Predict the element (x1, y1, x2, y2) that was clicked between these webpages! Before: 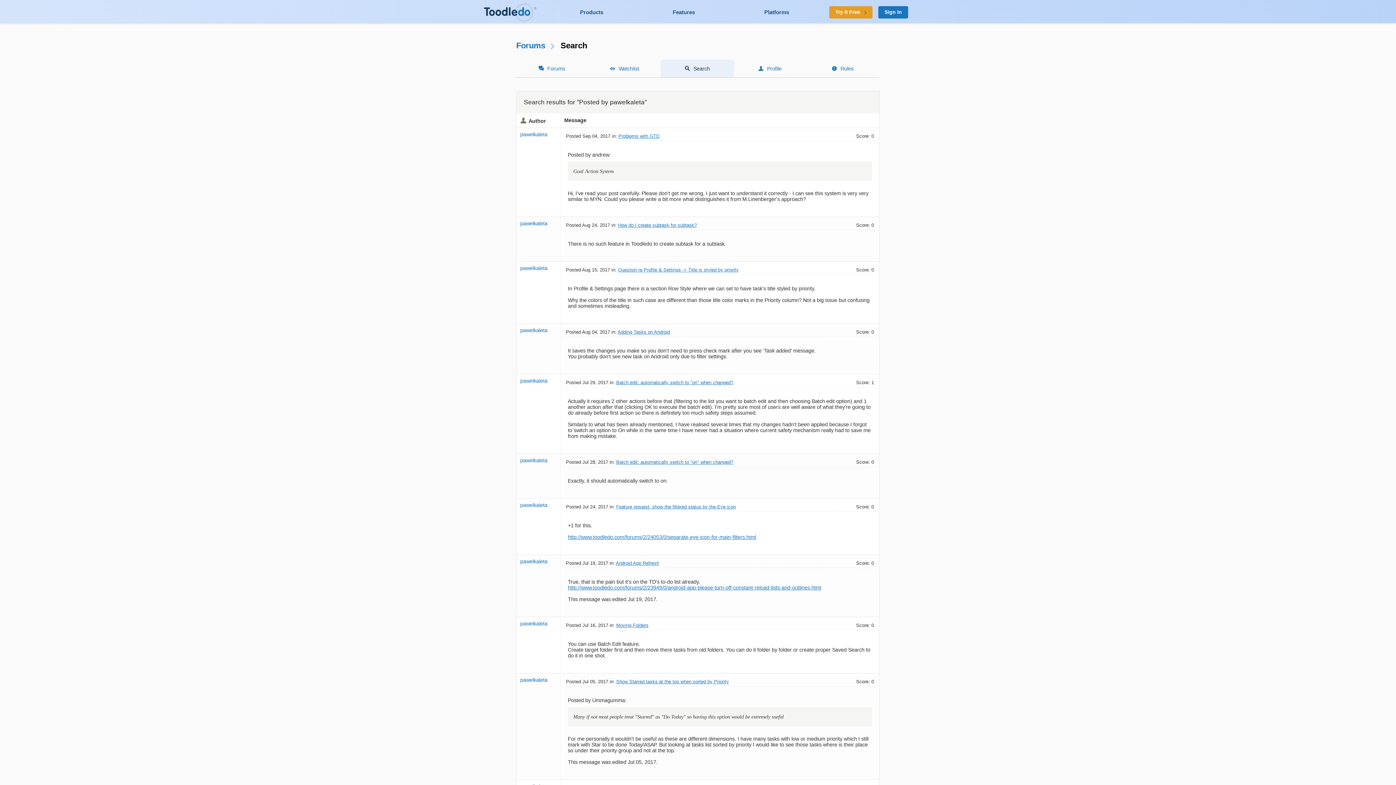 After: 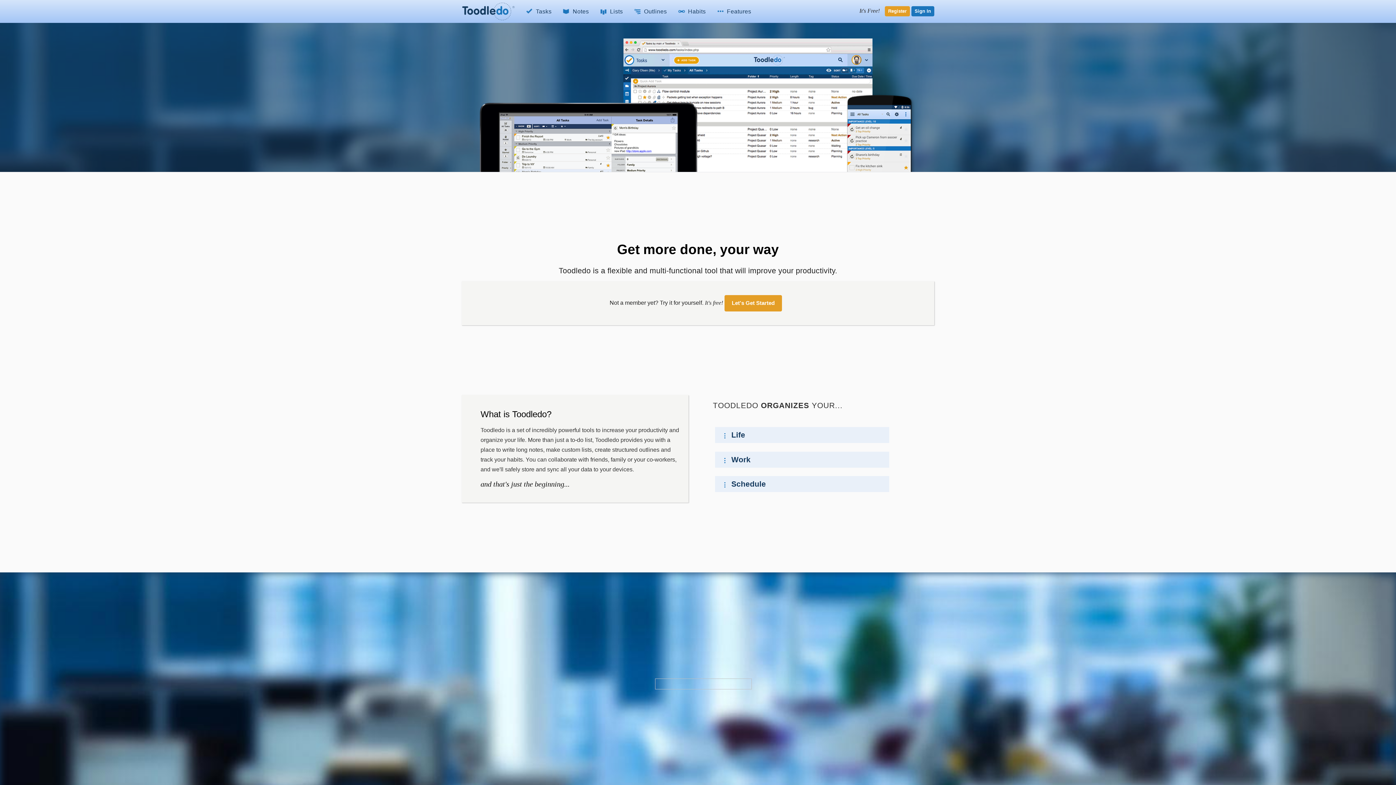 Action: bbox: (483, 1, 540, 23)